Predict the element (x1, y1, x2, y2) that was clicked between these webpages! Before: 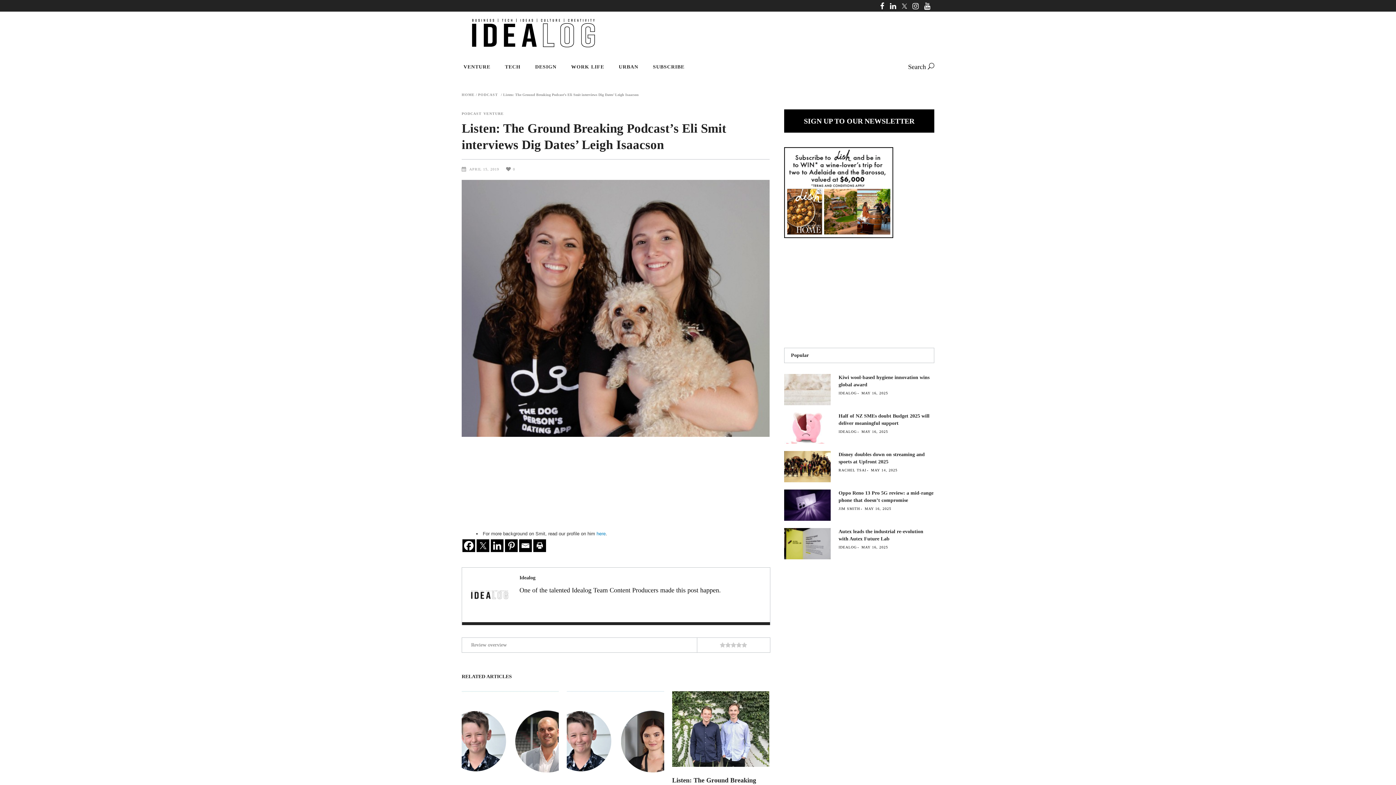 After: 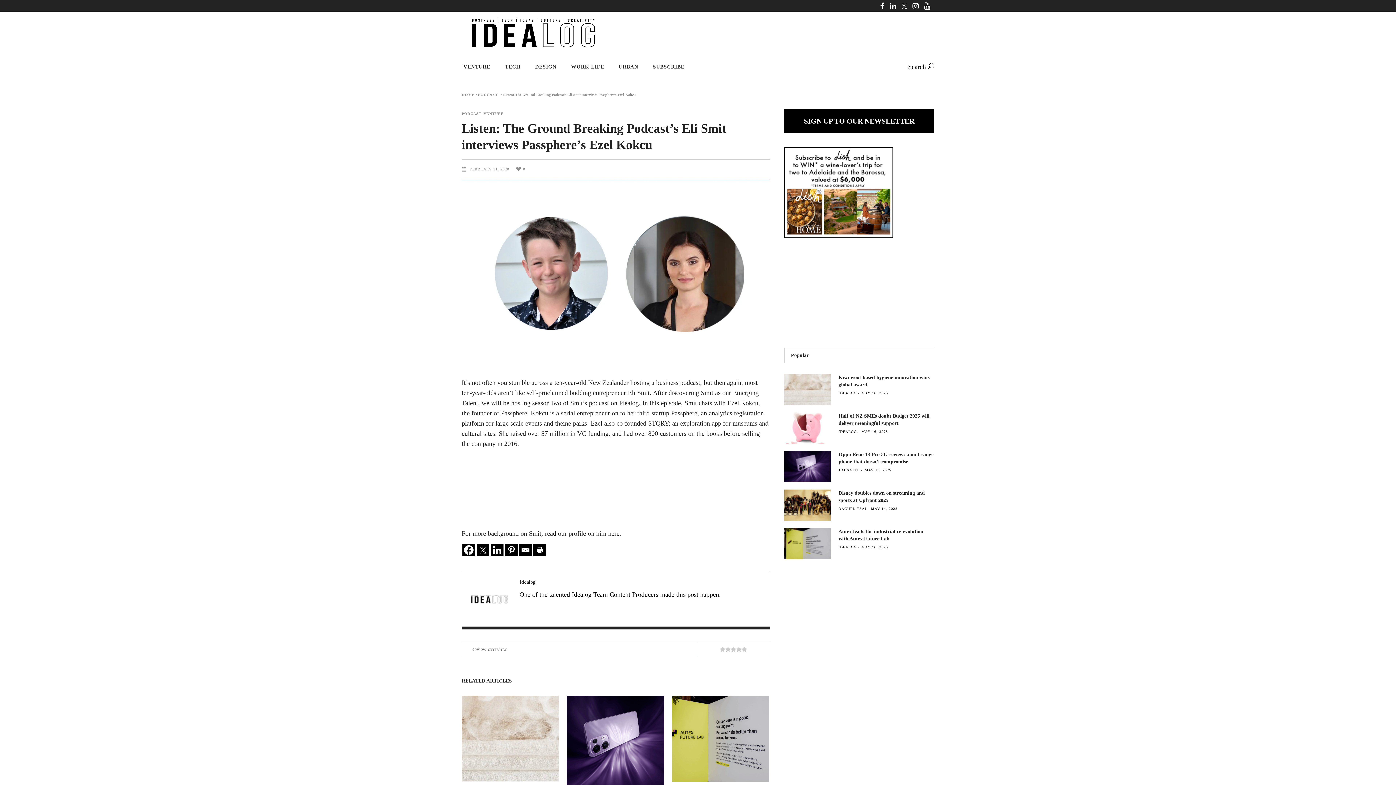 Action: bbox: (567, 691, 664, 788)